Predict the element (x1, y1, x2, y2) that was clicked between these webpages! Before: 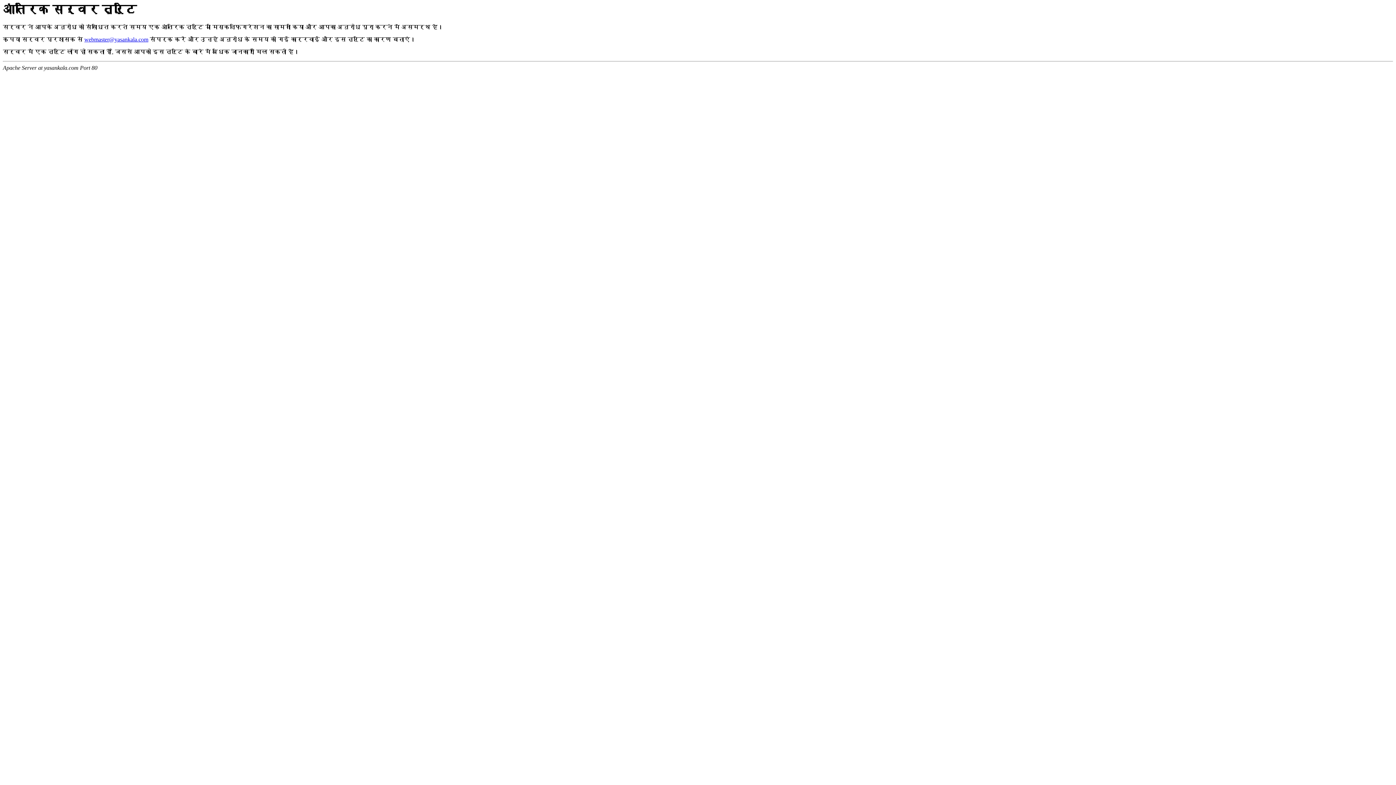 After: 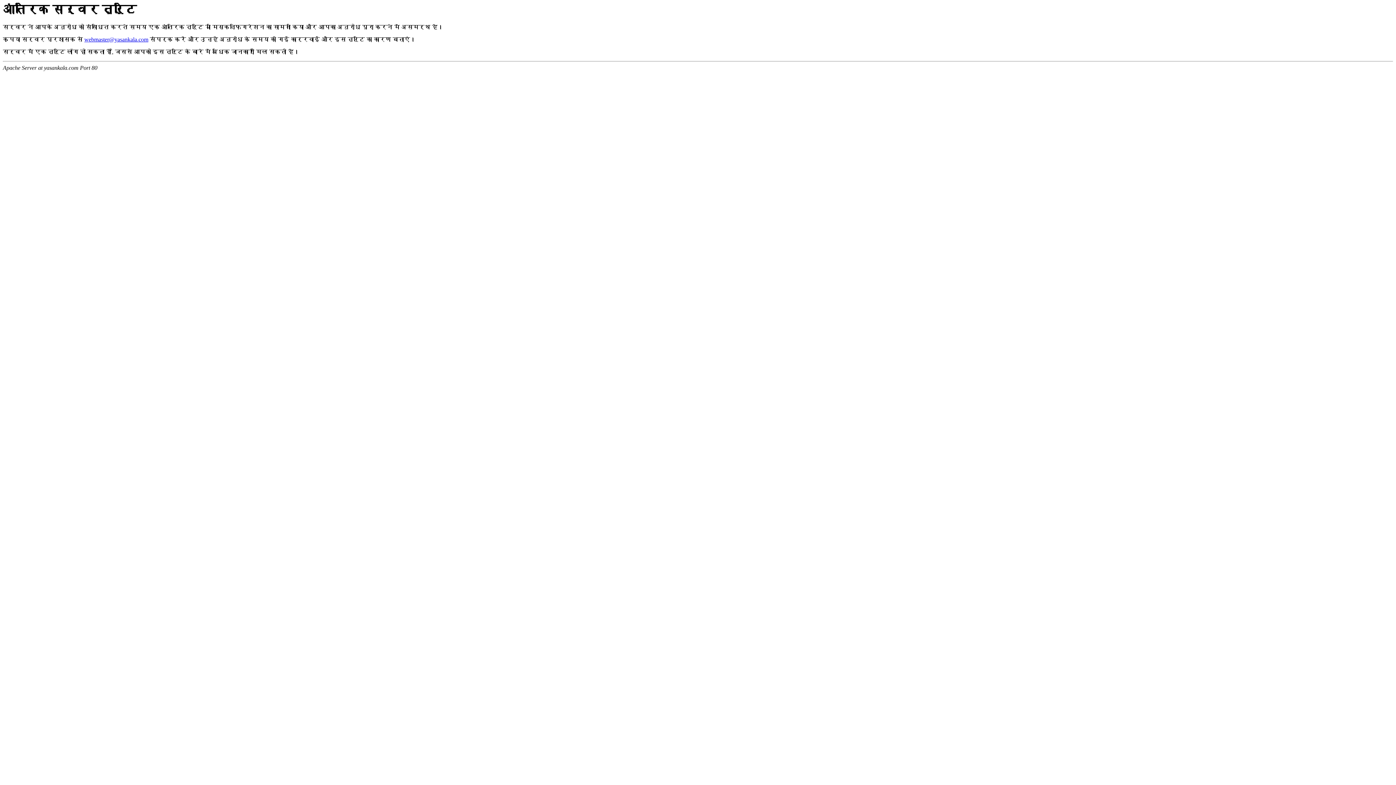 Action: bbox: (84, 36, 148, 42) label: webmaster@yasankala.com